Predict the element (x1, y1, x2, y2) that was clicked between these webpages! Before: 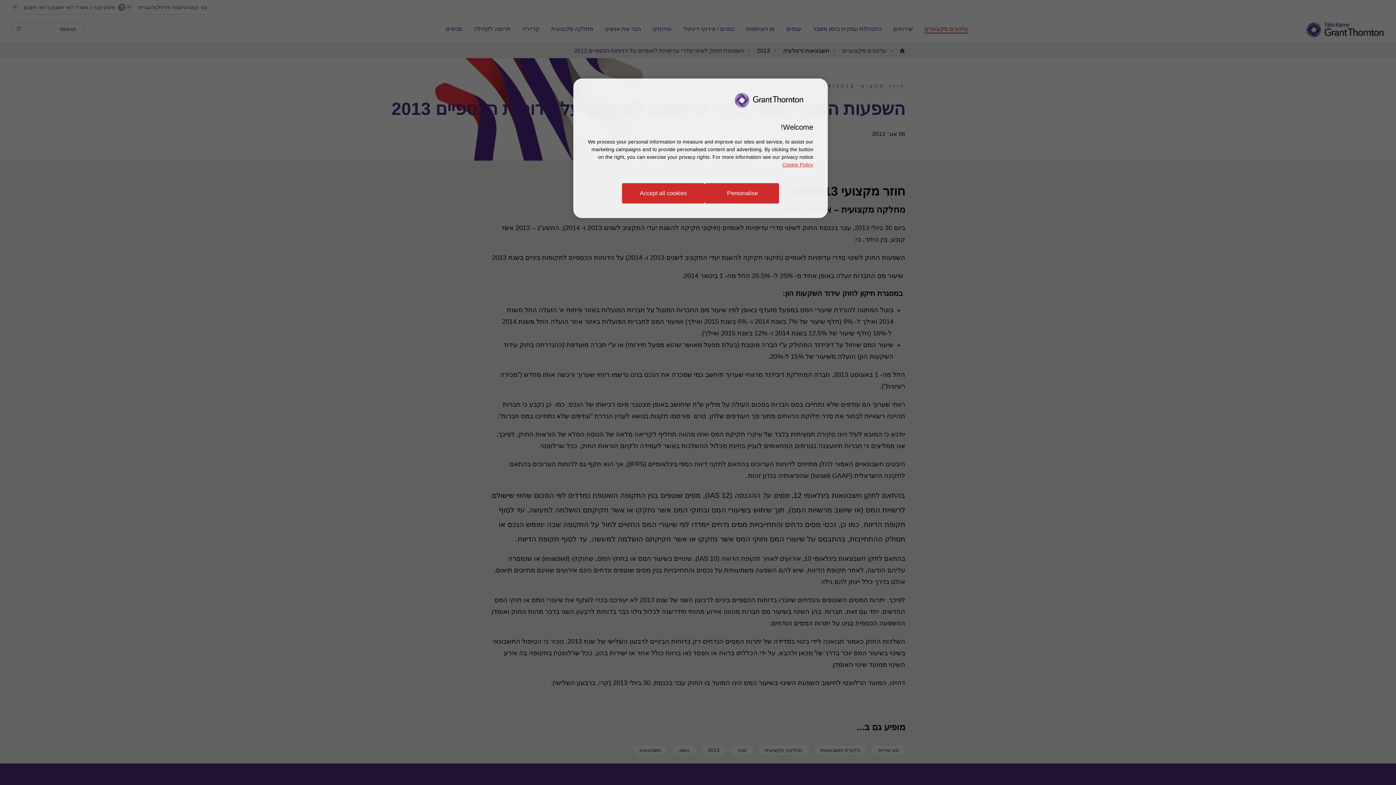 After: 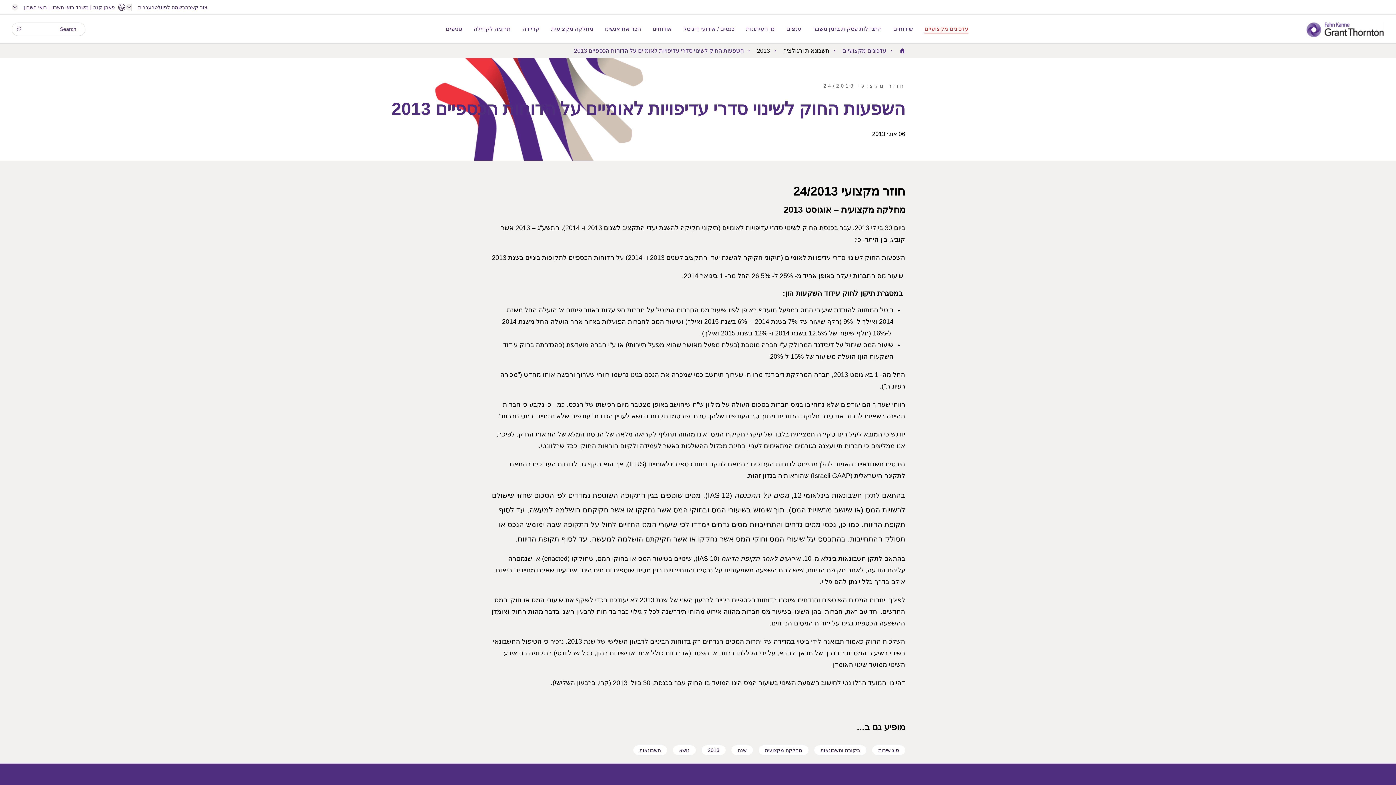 Action: label: Accept all cookies bbox: (622, 183, 704, 203)